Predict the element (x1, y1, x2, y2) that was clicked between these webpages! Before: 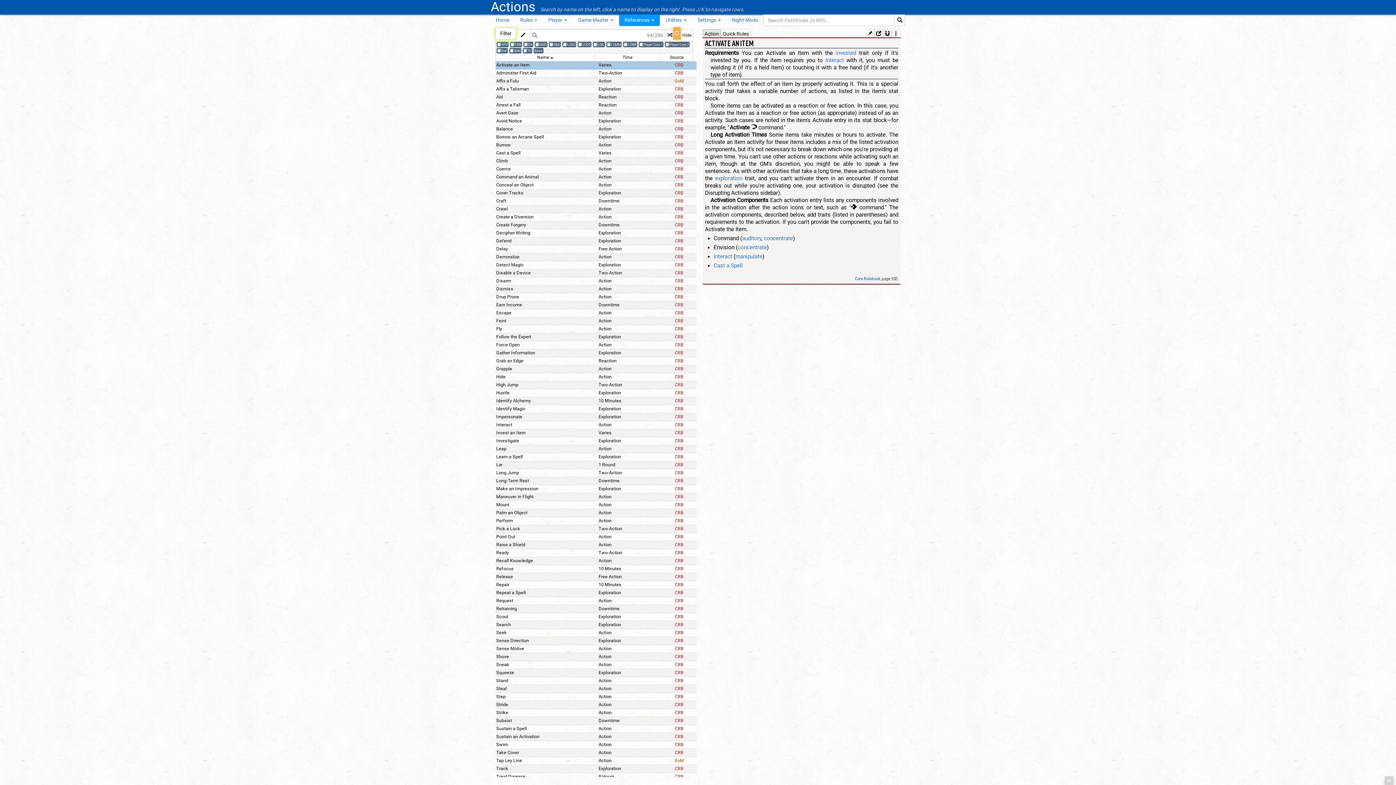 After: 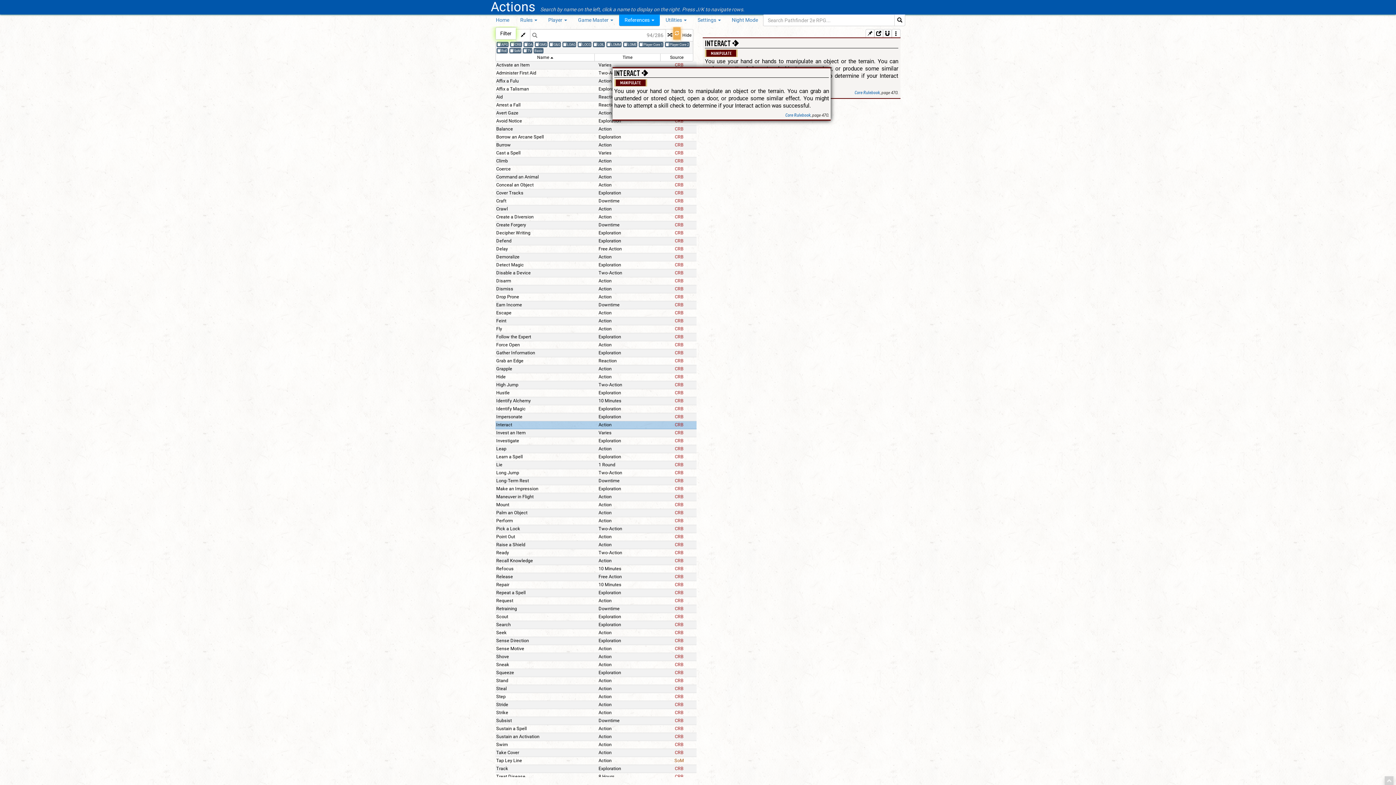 Action: bbox: (825, 57, 844, 63) label: Interact